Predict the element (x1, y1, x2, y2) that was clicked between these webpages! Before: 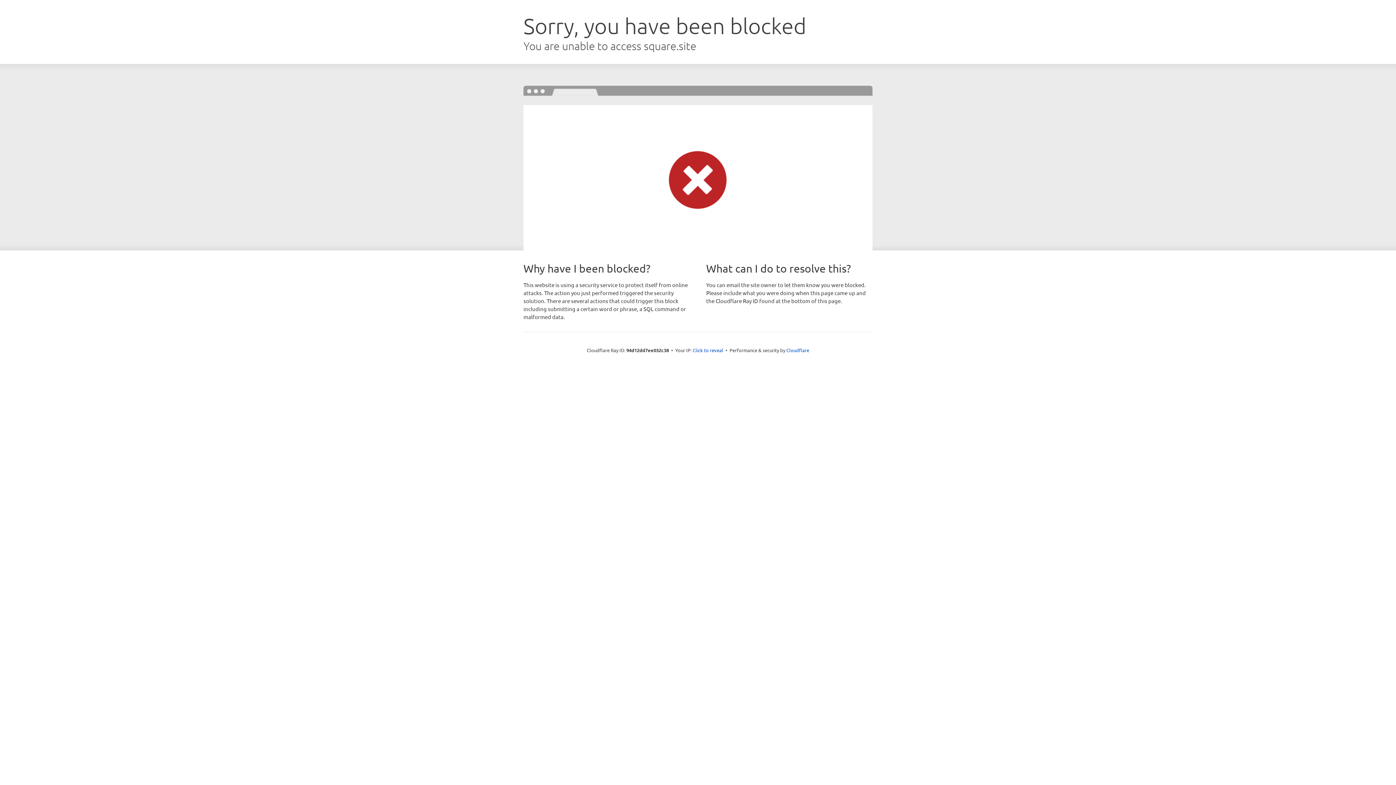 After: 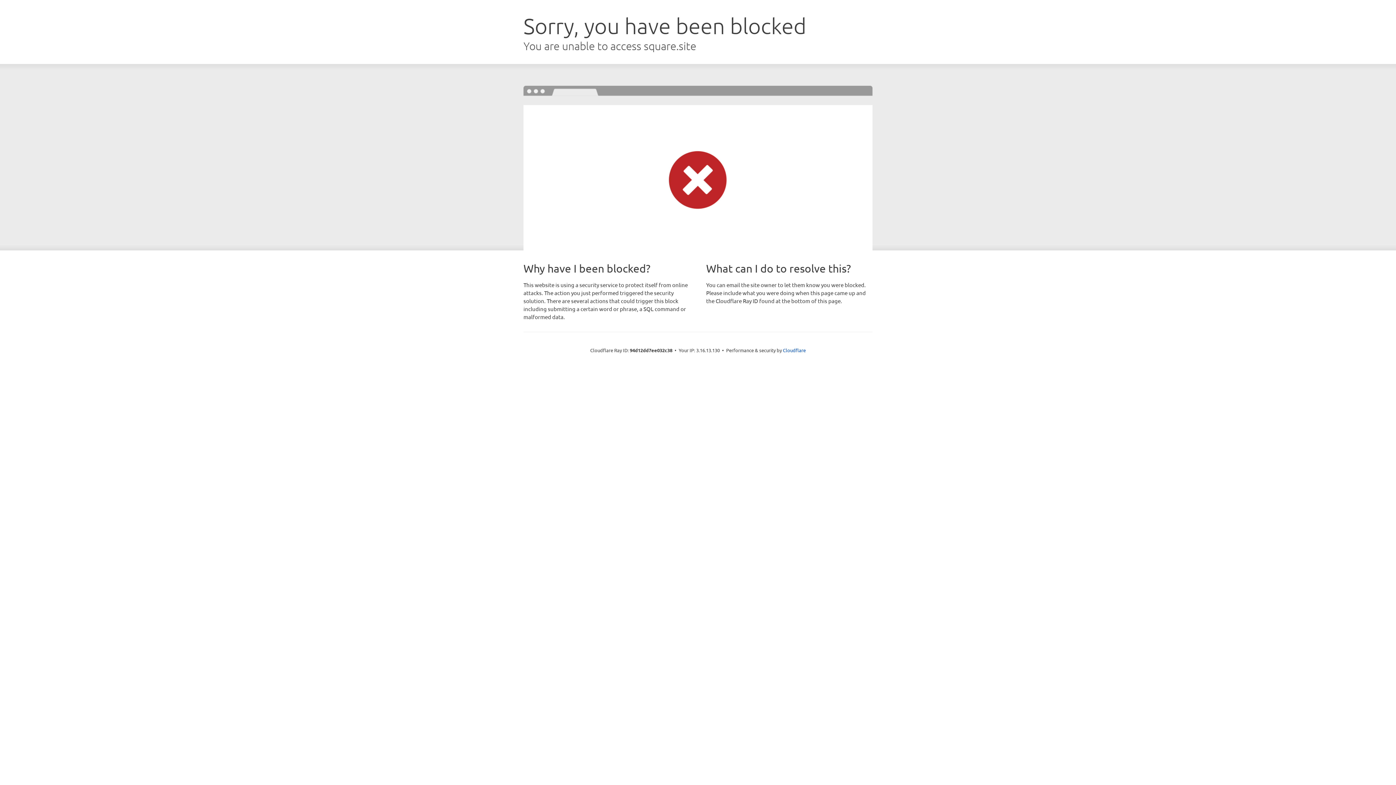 Action: label: Click to reveal bbox: (692, 346, 723, 353)